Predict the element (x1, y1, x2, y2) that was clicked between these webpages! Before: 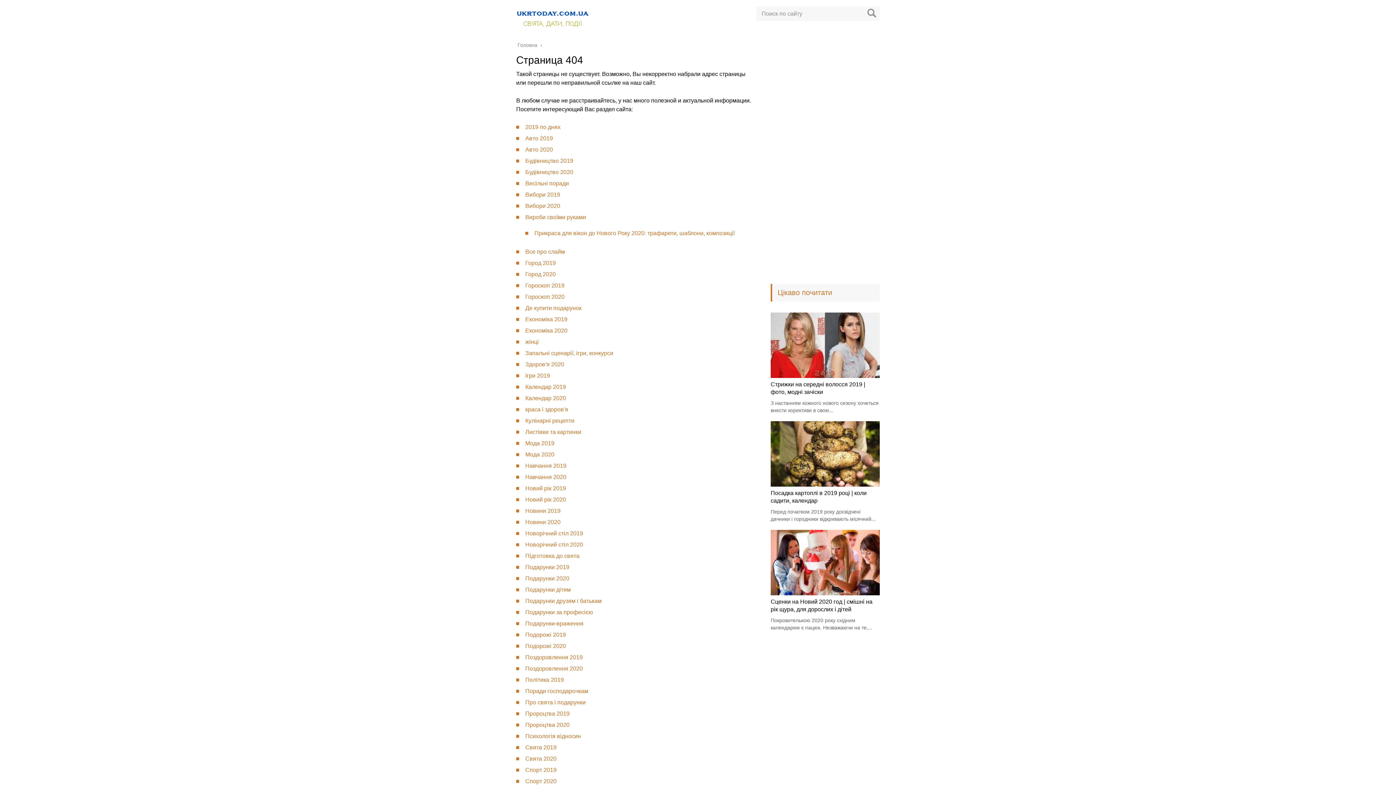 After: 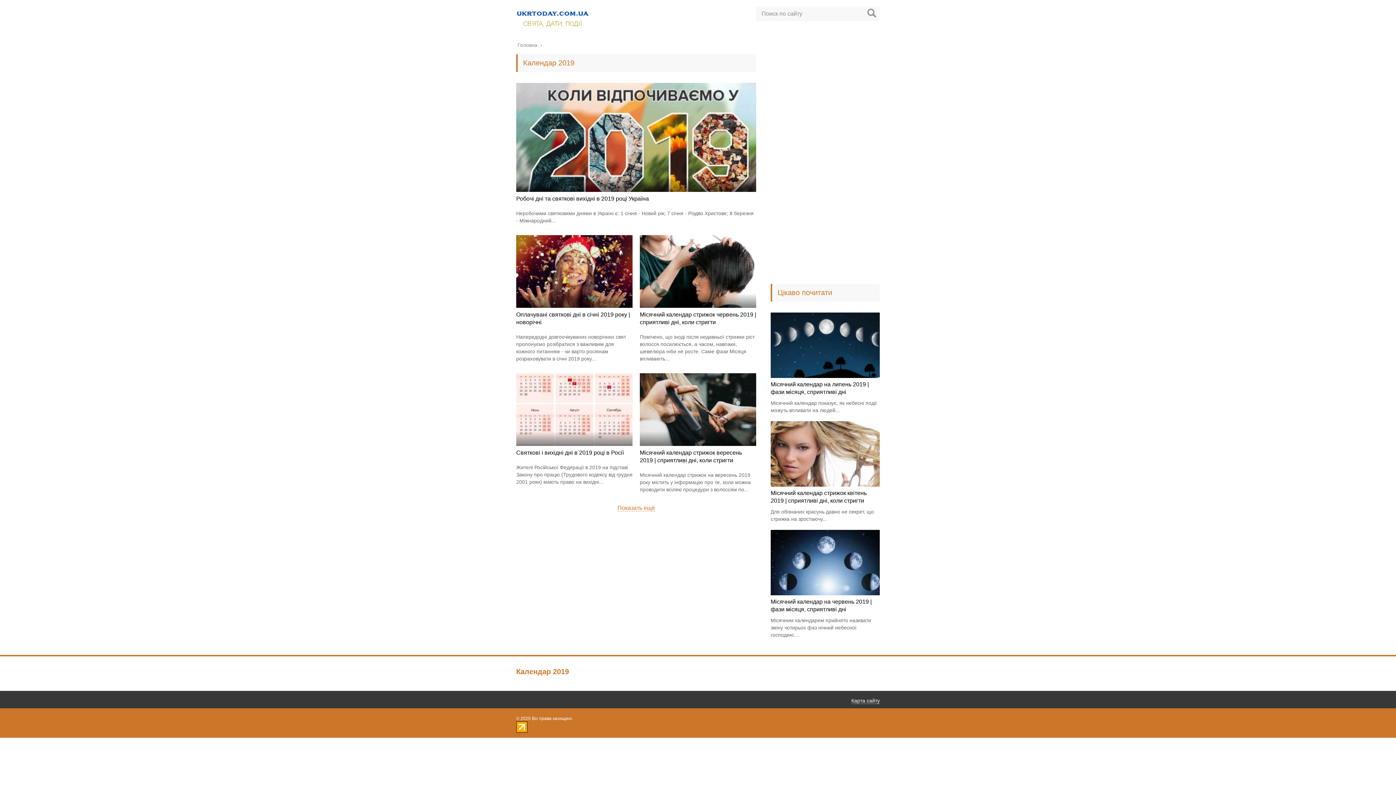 Action: bbox: (525, 384, 566, 390) label: Календар 2019